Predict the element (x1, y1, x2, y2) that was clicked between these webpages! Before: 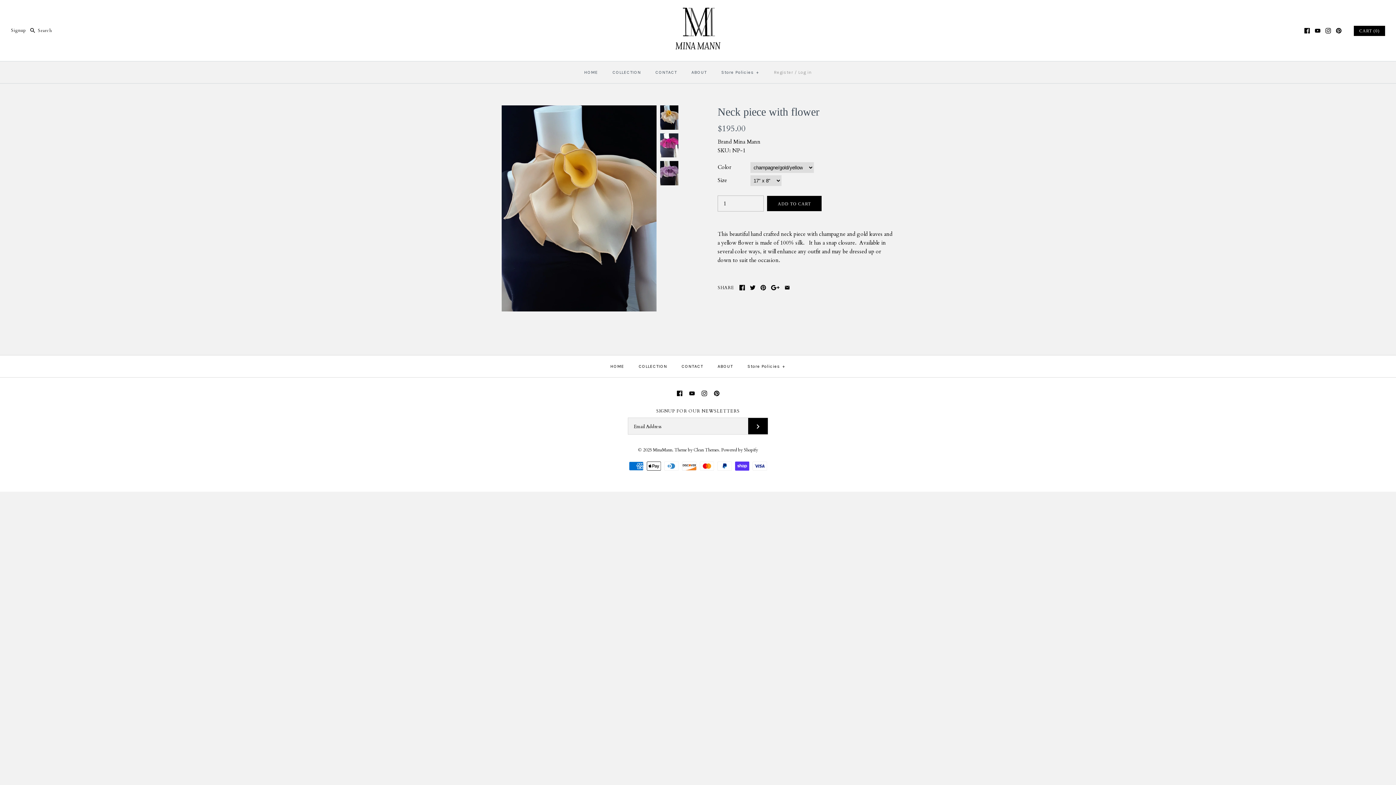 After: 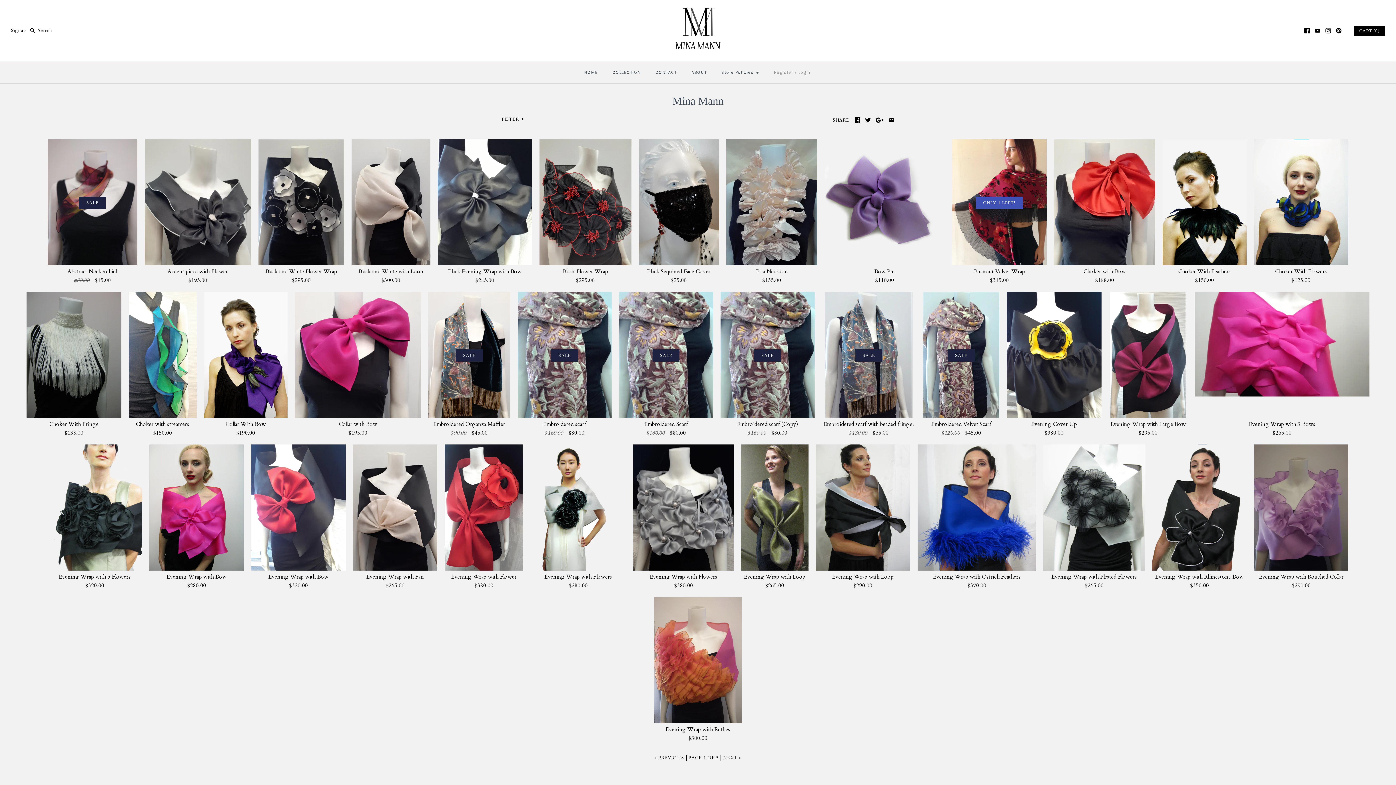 Action: bbox: (733, 138, 760, 145) label: Mina Mann